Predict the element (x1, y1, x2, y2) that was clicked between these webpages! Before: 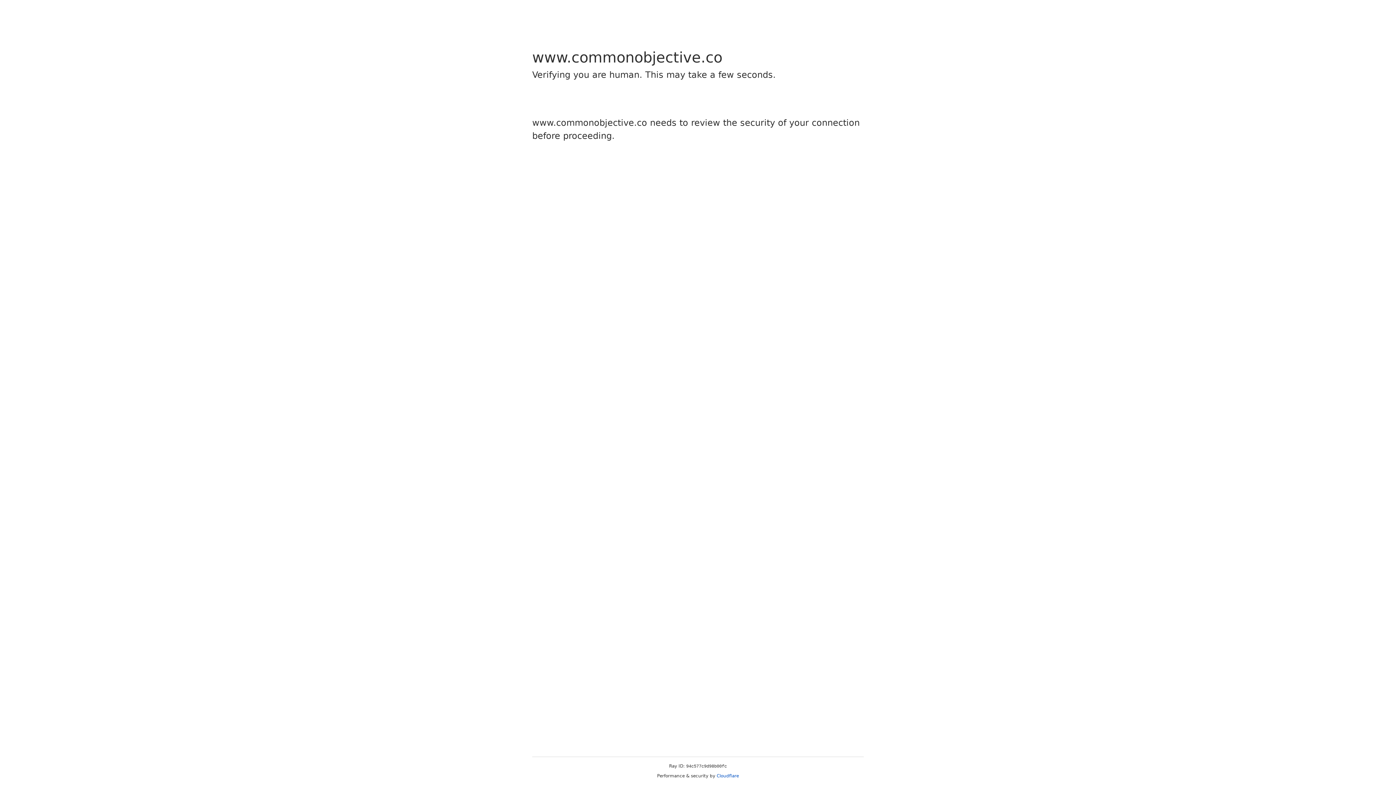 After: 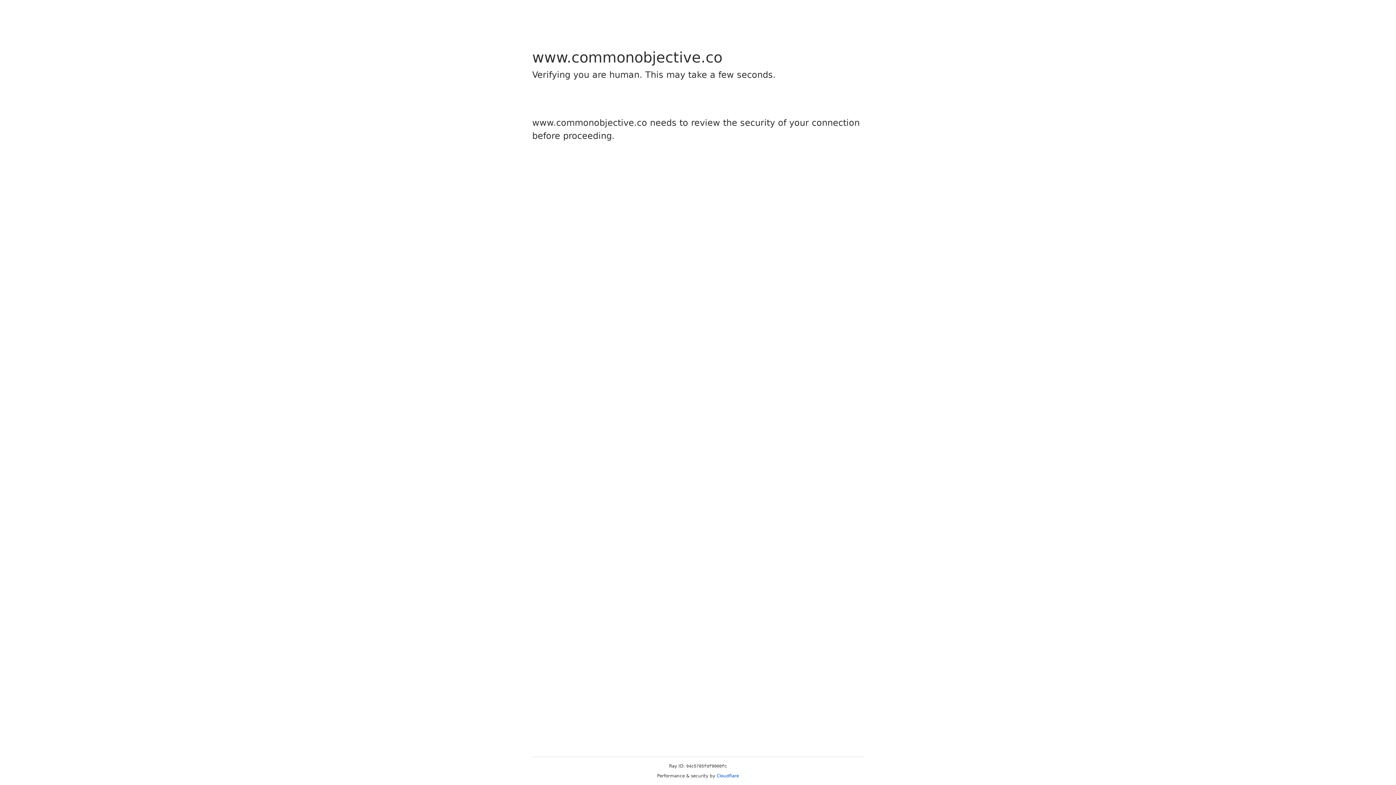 Action: label: Cloudflare bbox: (716, 773, 739, 778)